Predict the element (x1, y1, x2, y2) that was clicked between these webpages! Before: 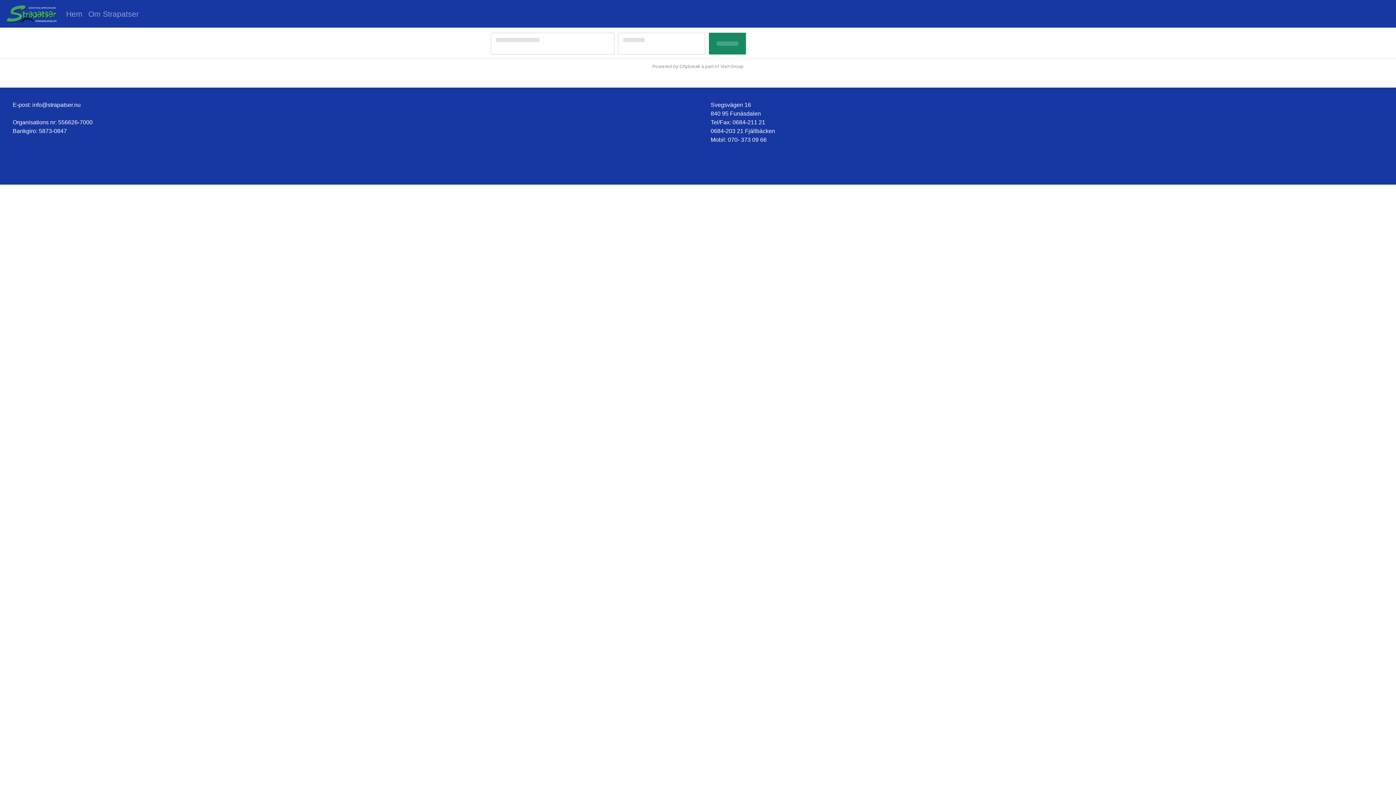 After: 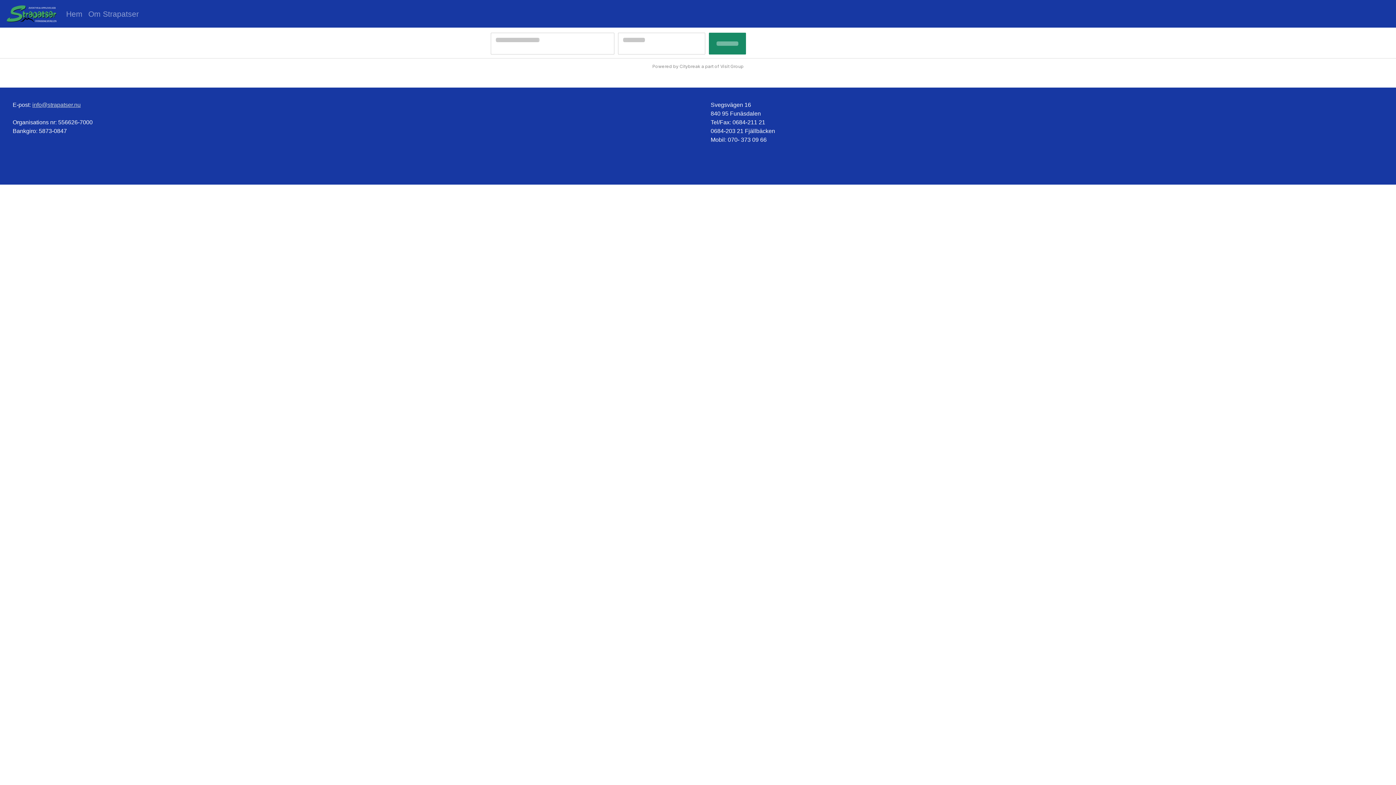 Action: bbox: (32, 101, 80, 108) label: info@strapatser.nu